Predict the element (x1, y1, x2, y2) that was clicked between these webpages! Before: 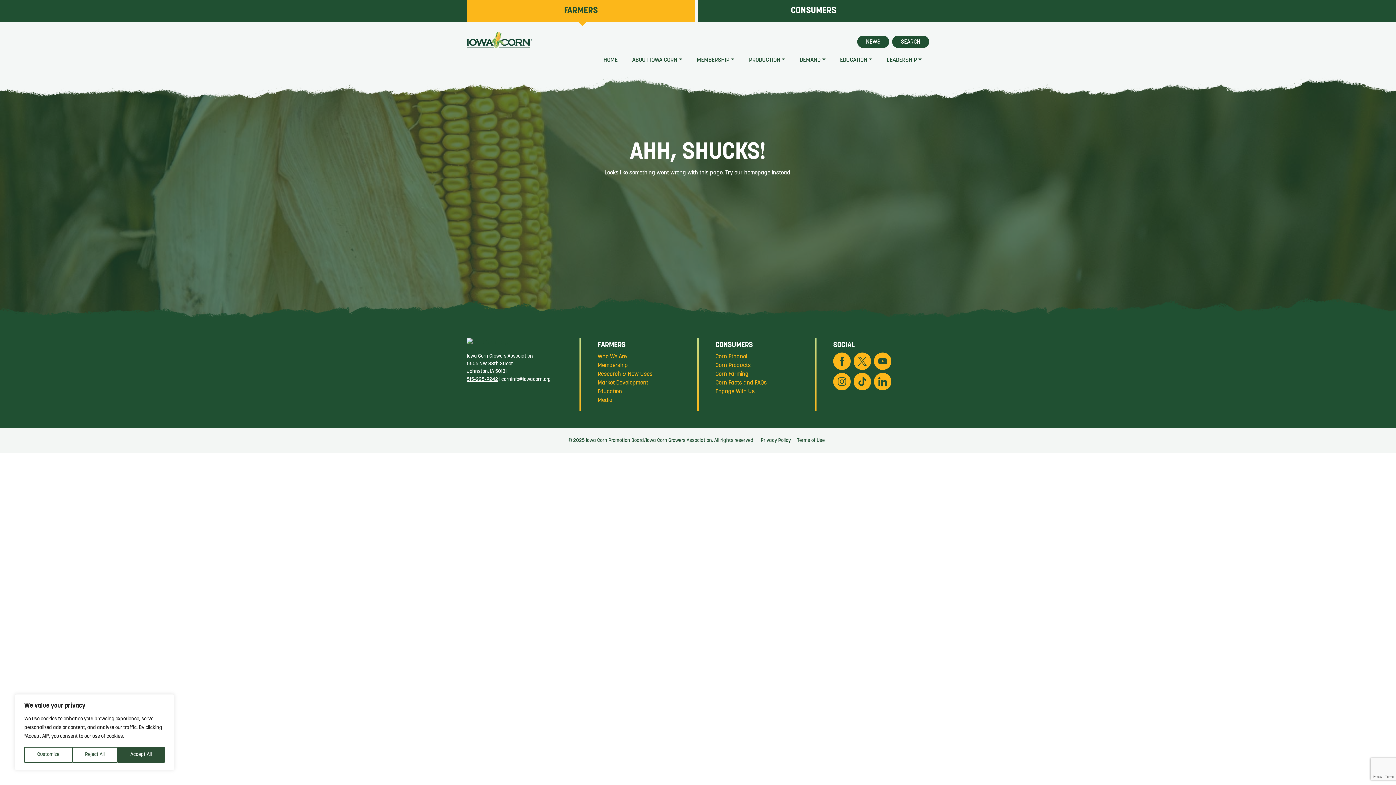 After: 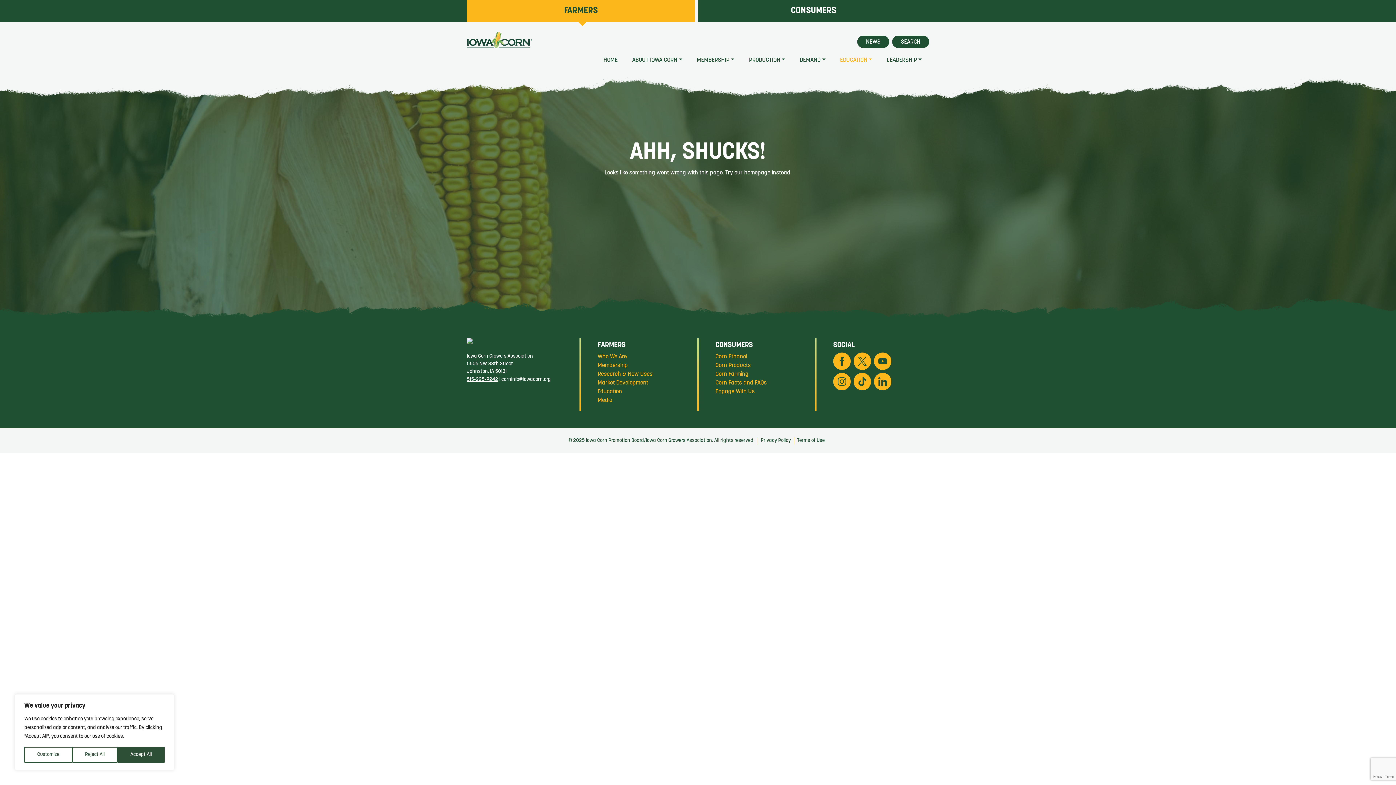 Action: label: EDUCATION bbox: (832, 53, 879, 67)